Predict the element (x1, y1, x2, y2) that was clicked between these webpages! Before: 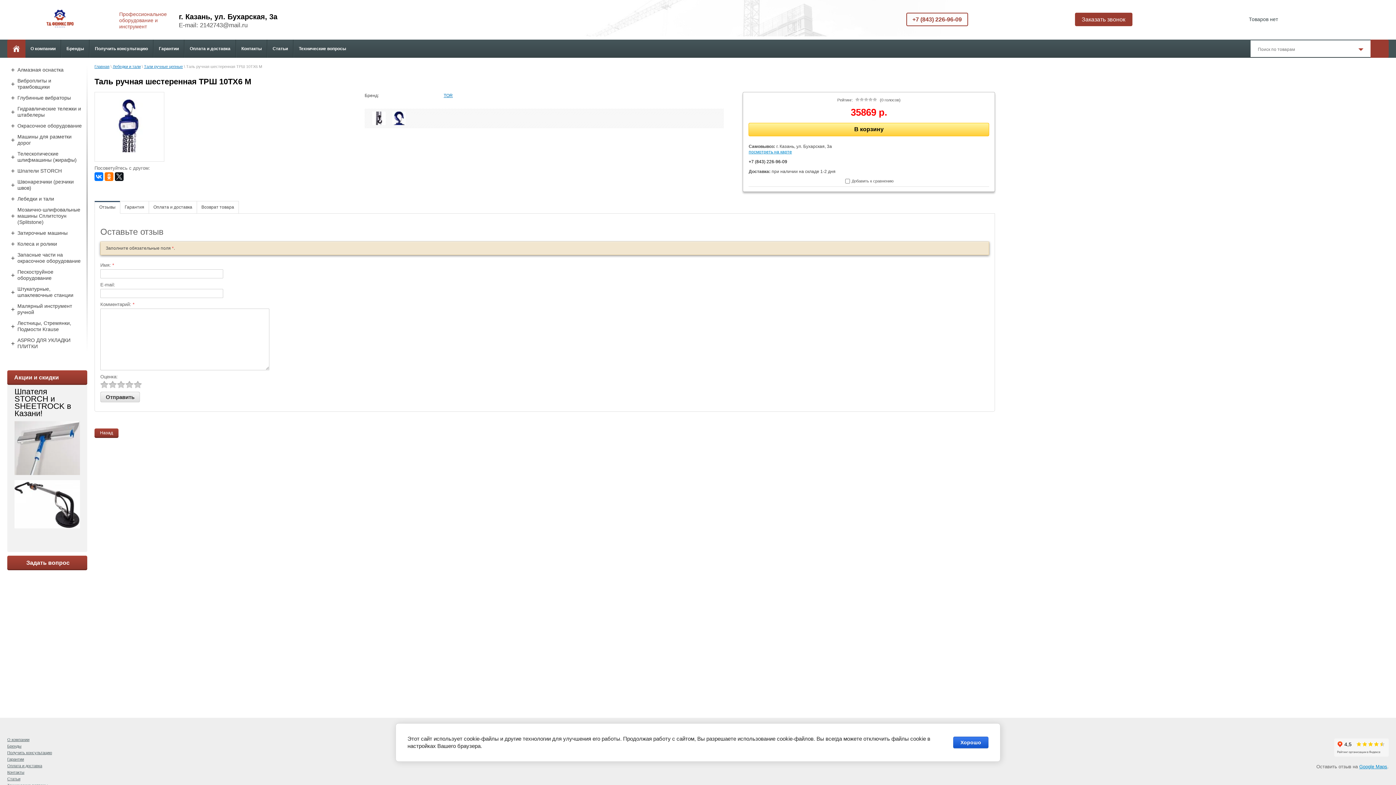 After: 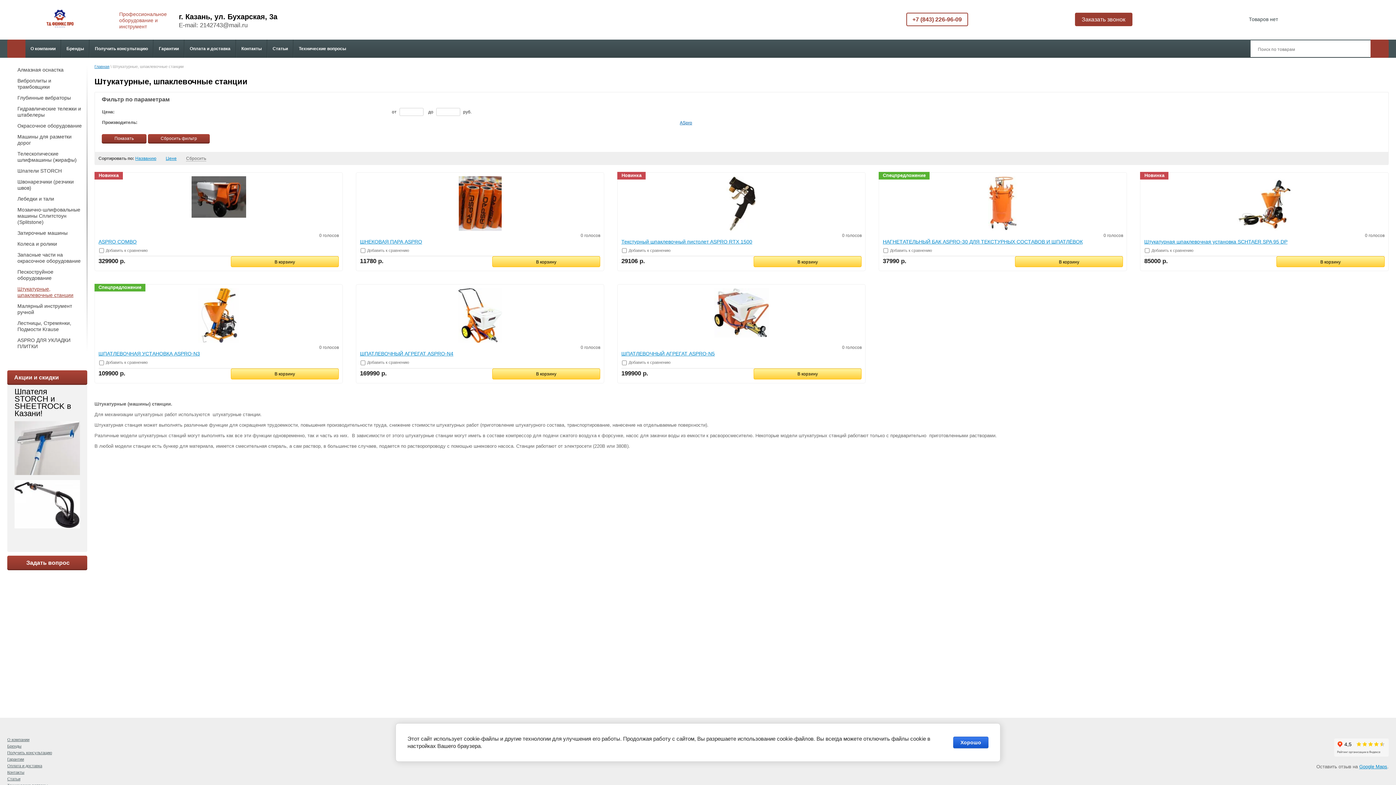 Action: label: Штукатурные, шпаклевочные станции bbox: (7, 284, 87, 301)